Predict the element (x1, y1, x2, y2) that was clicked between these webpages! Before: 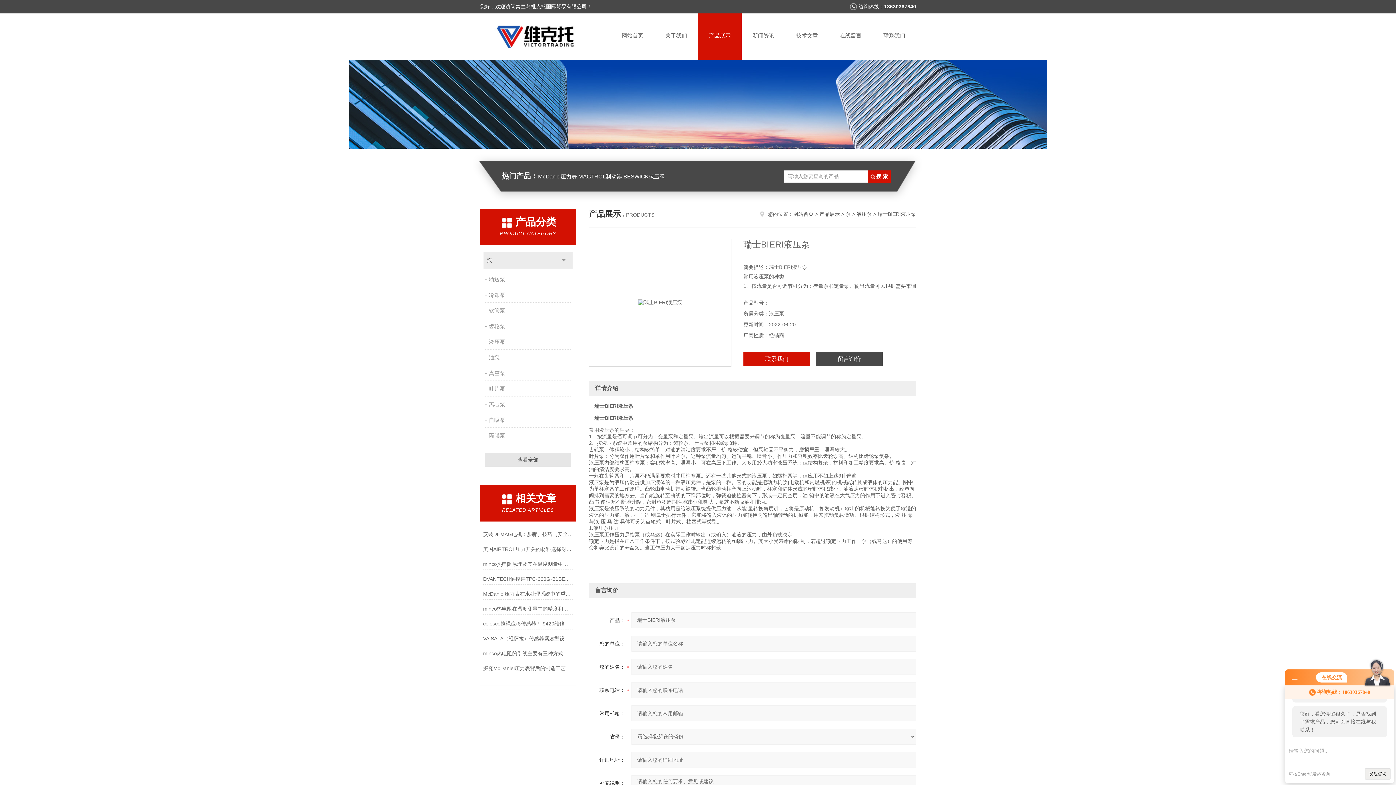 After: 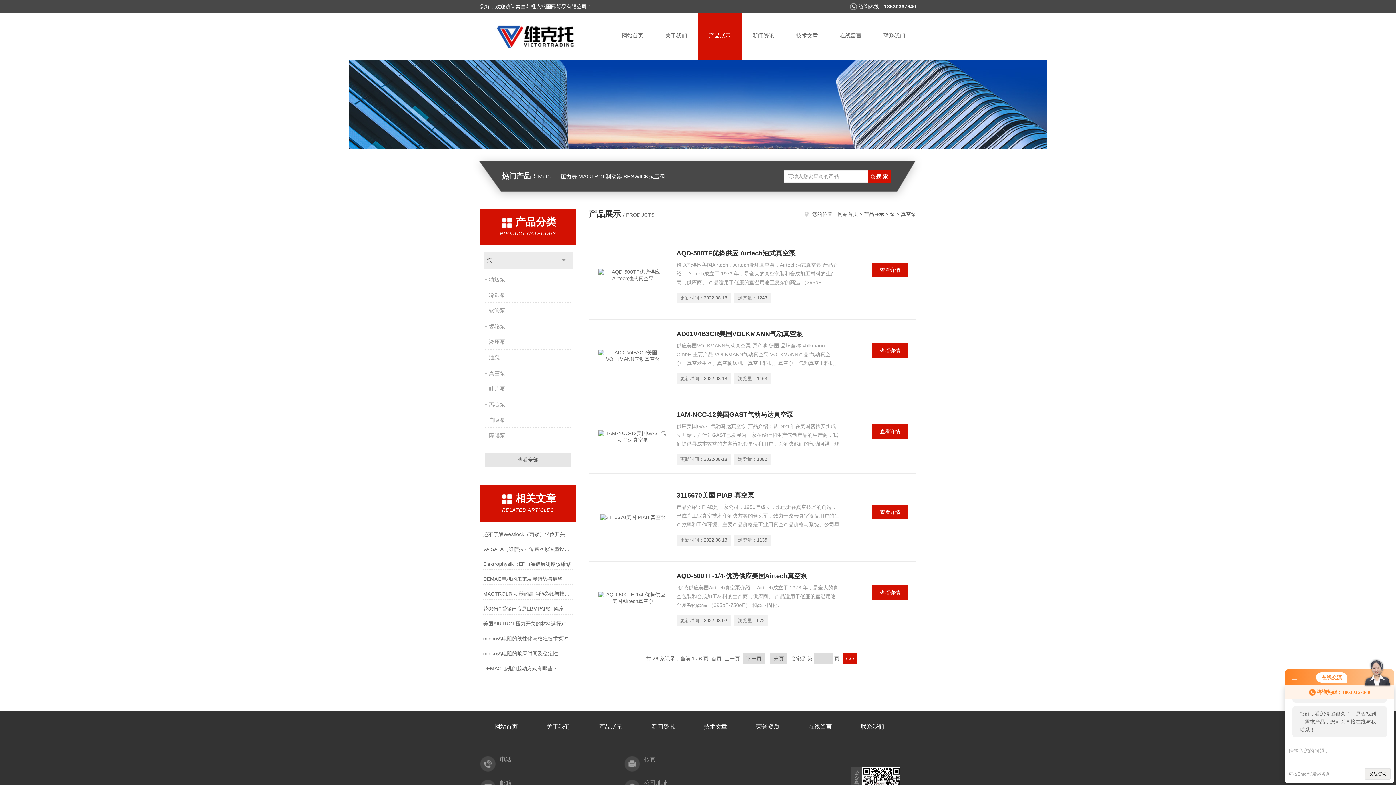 Action: bbox: (485, 366, 572, 380) label: 真空泵